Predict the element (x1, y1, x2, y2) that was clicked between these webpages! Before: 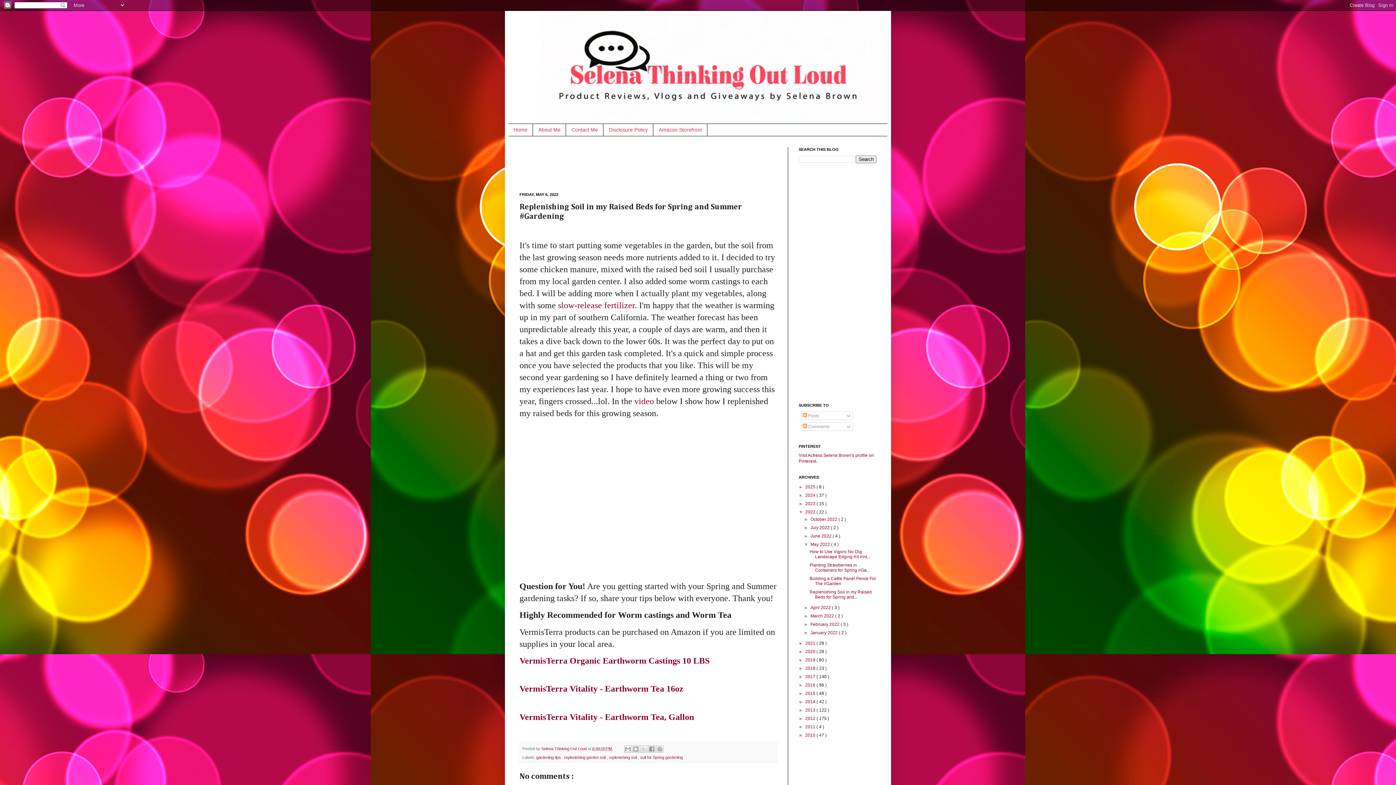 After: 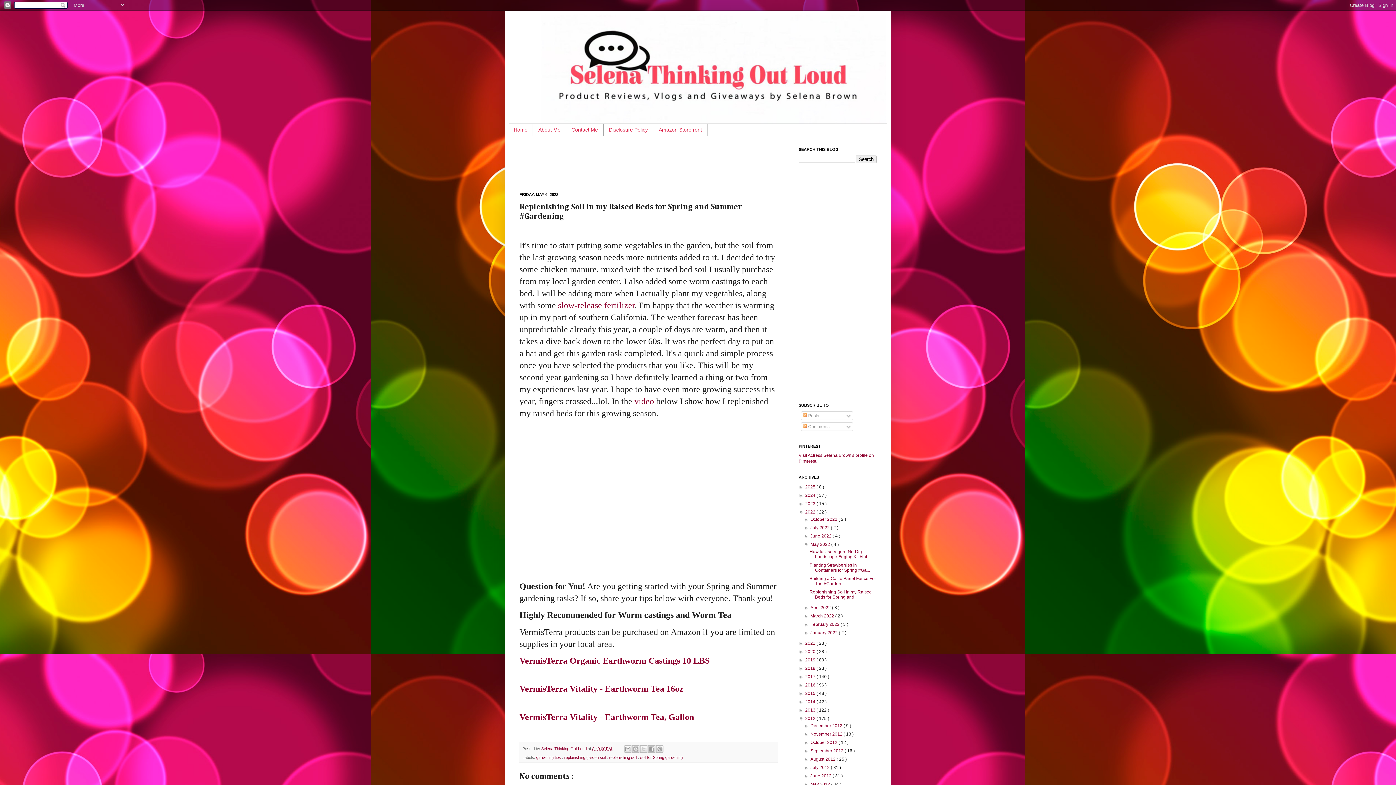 Action: label: ►   bbox: (798, 716, 805, 721)